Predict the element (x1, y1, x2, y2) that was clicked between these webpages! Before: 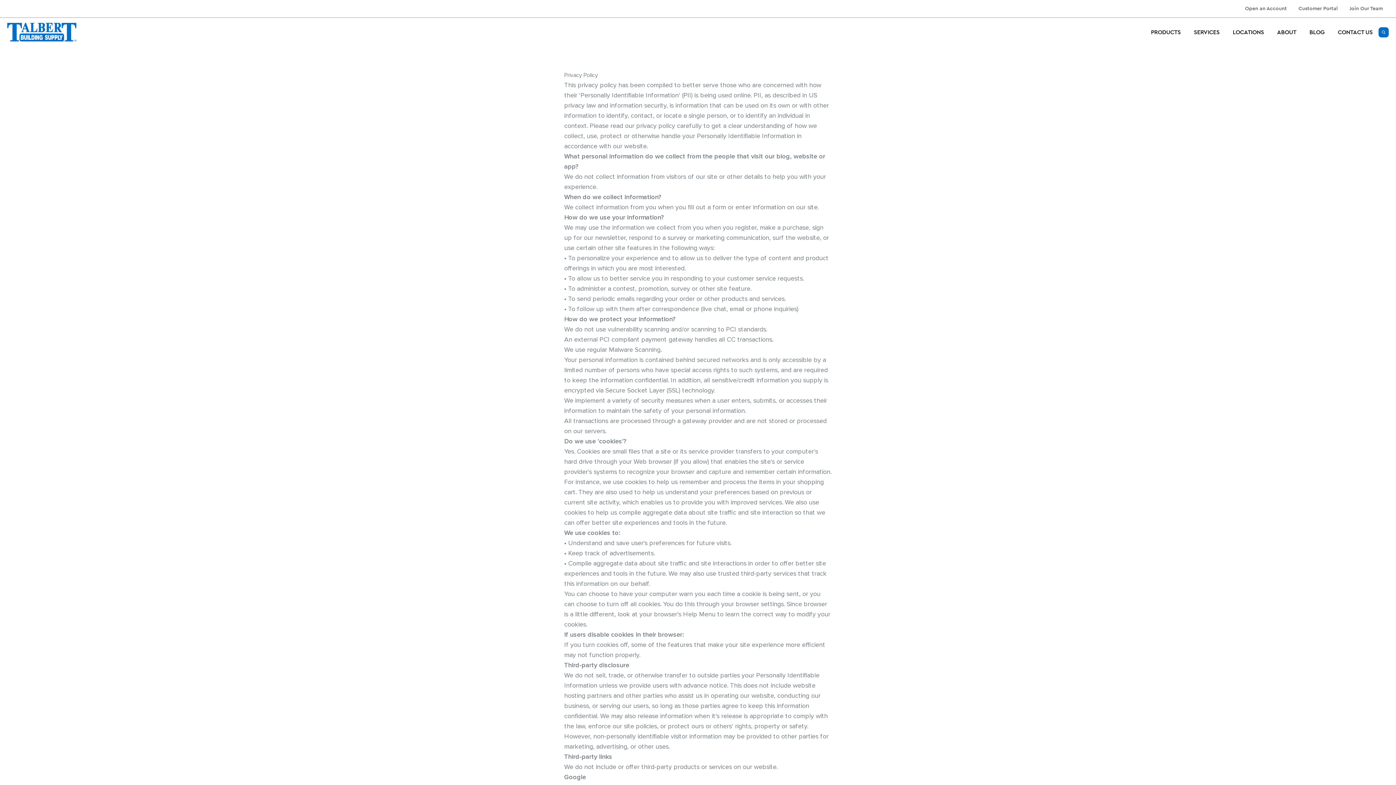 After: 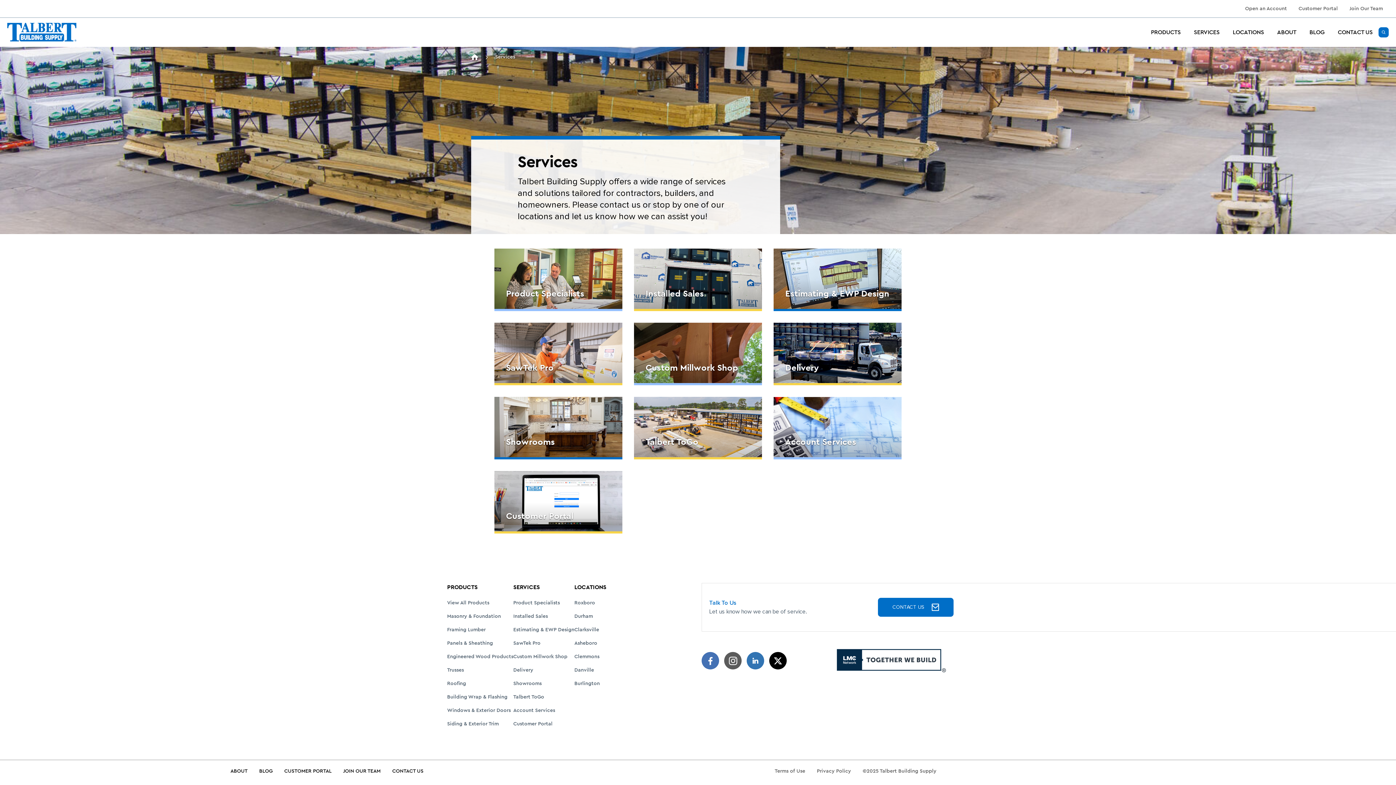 Action: bbox: (1194, 27, 1220, 36) label: SERVICES